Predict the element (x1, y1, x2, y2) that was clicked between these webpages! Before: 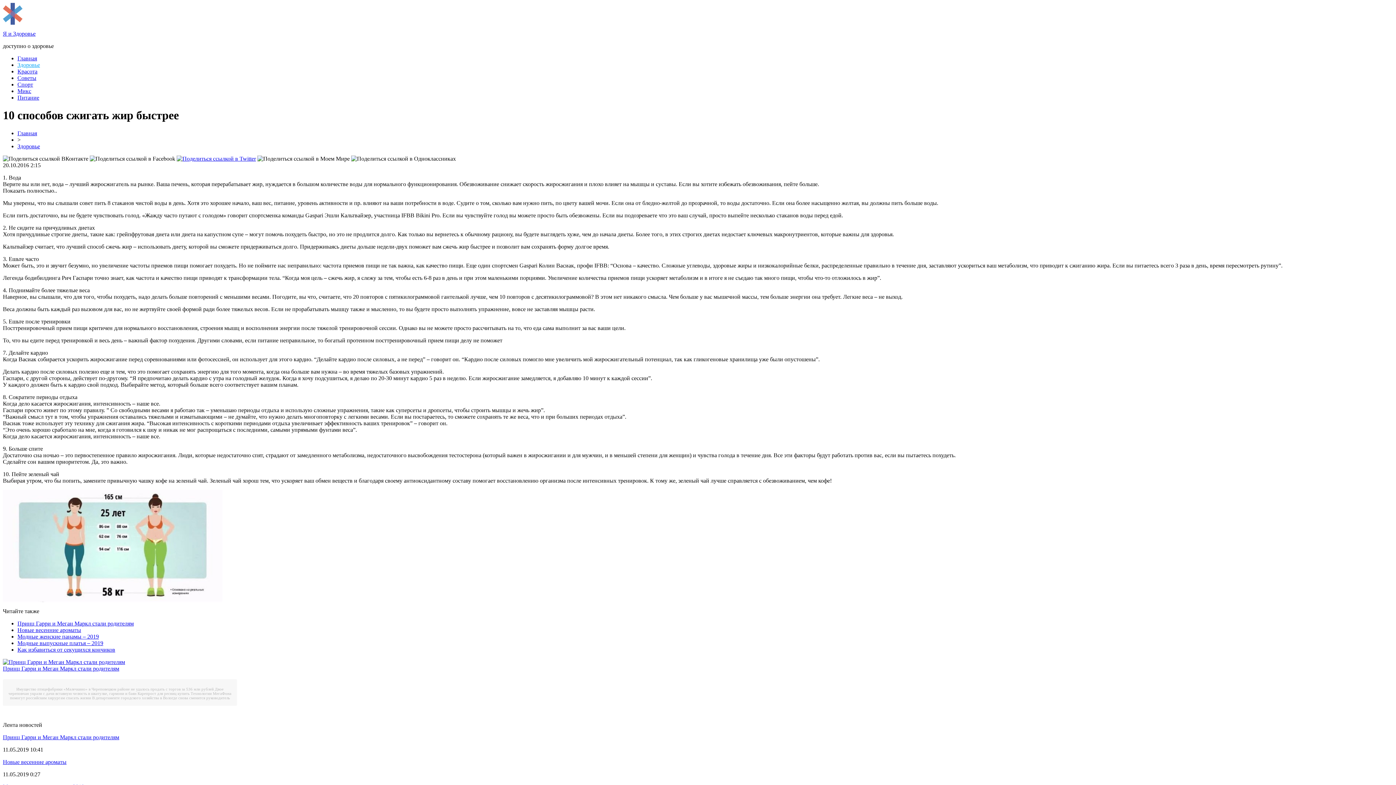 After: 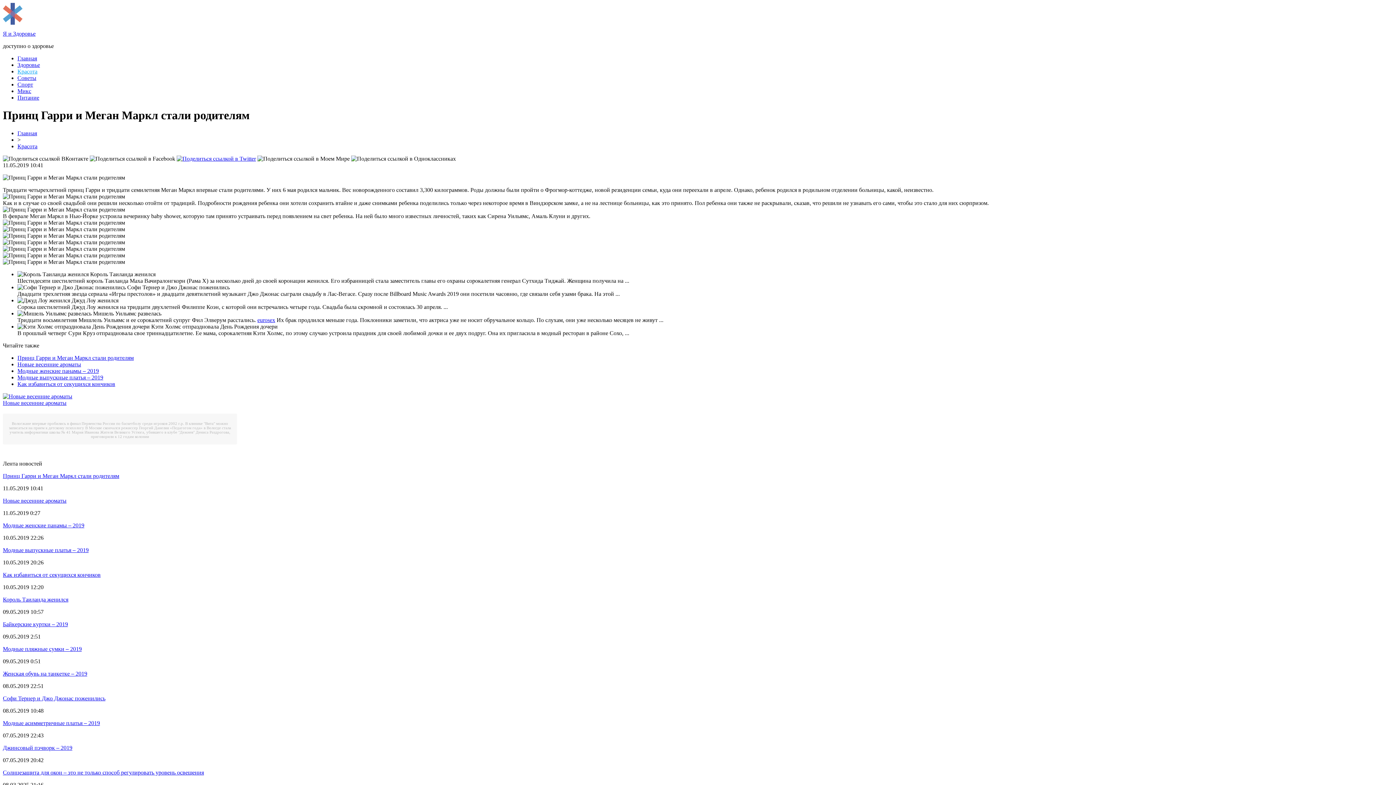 Action: label: Принц Гарри и Меган Маркл стали родителям bbox: (2, 734, 119, 740)